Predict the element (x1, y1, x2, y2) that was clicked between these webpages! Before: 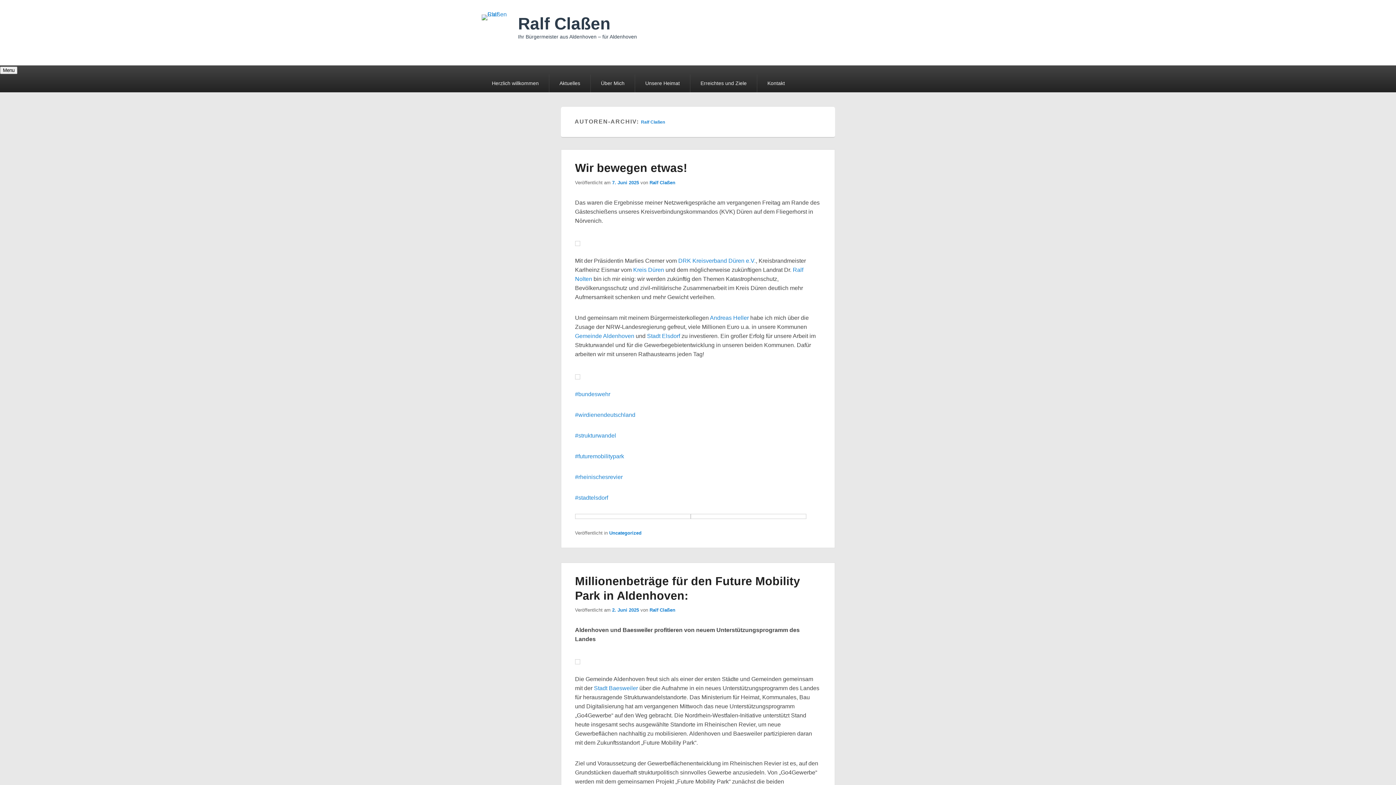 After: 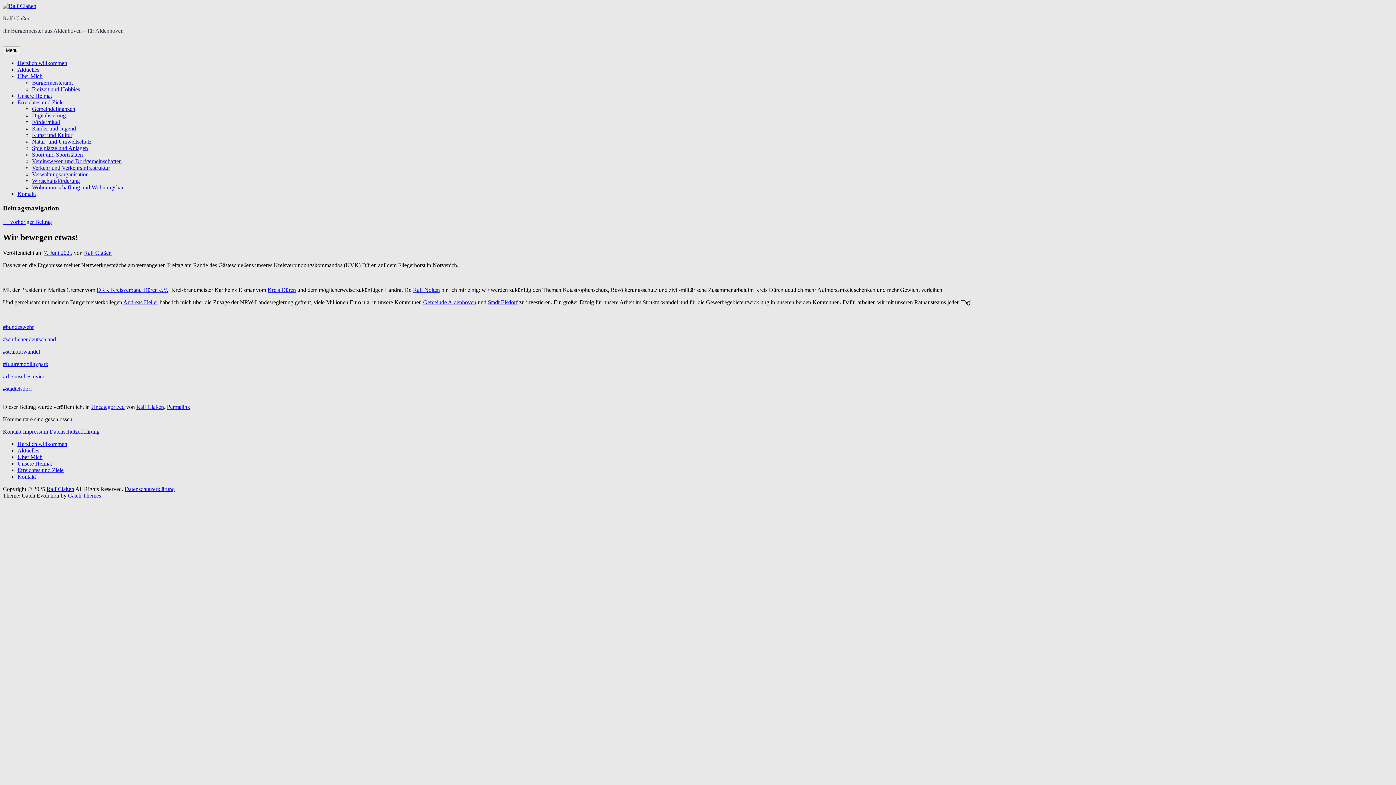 Action: bbox: (612, 179, 639, 185) label: 7. Juni 2025